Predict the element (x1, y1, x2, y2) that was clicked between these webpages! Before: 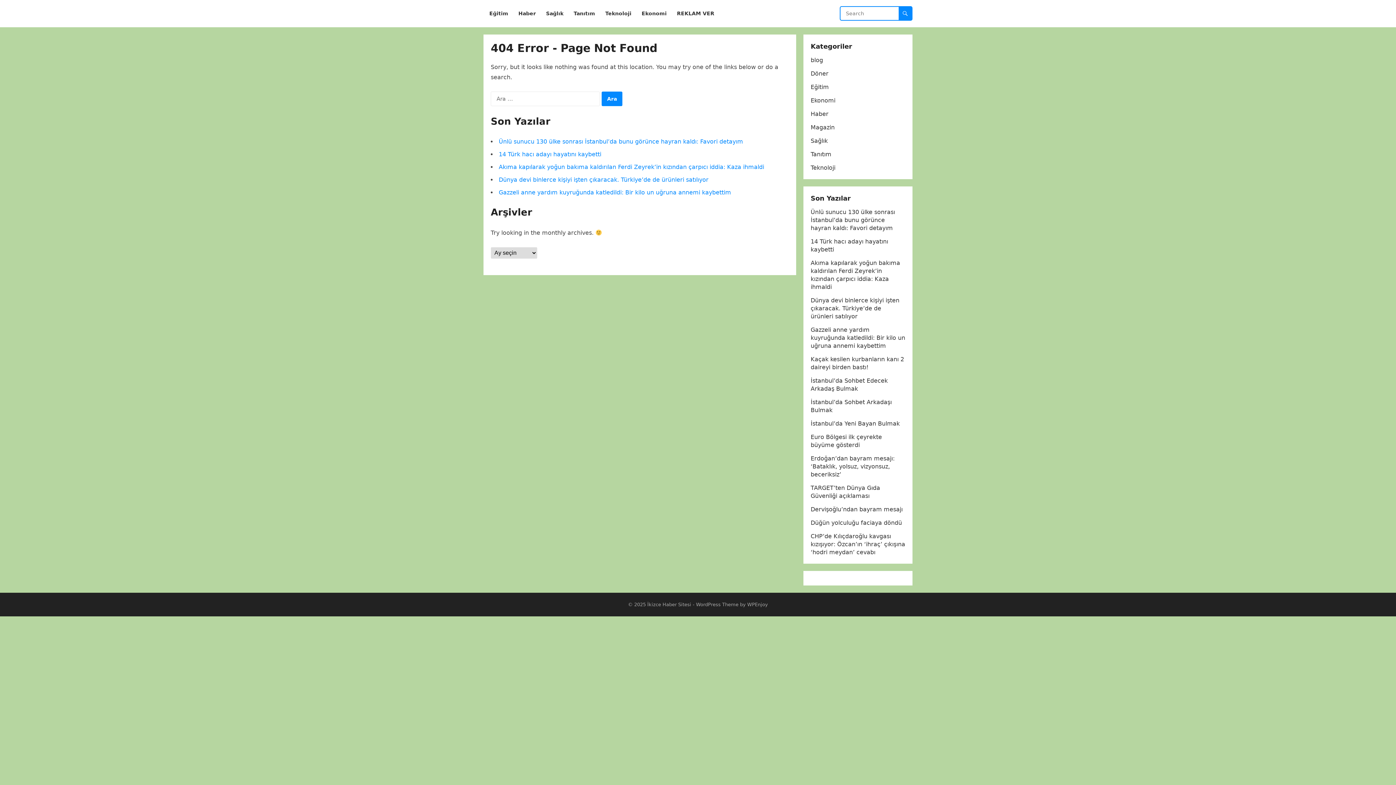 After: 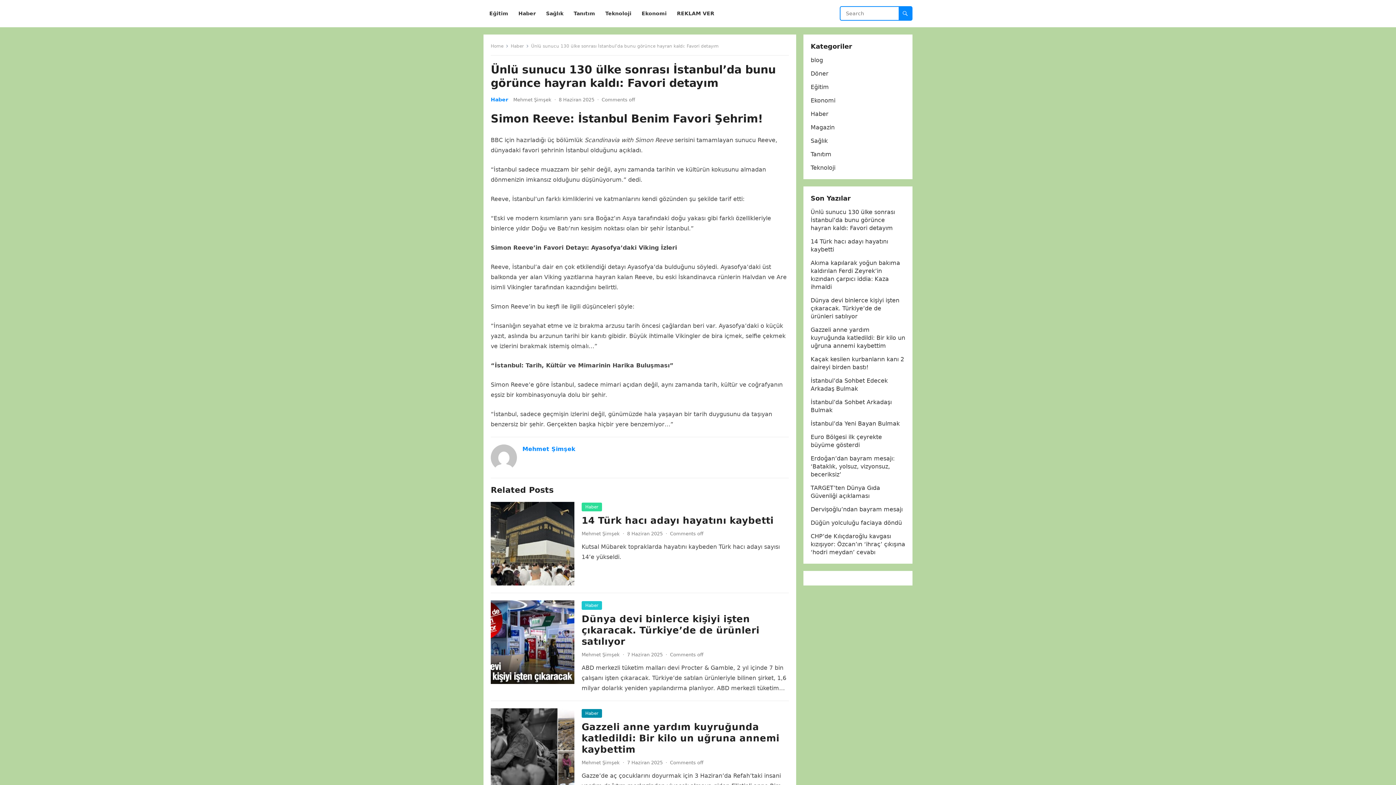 Action: label: Ünlü sunucu 130 ülke sonrası İstanbul’da bunu görünce hayran kaldı: Favori detayım bbox: (498, 138, 743, 145)